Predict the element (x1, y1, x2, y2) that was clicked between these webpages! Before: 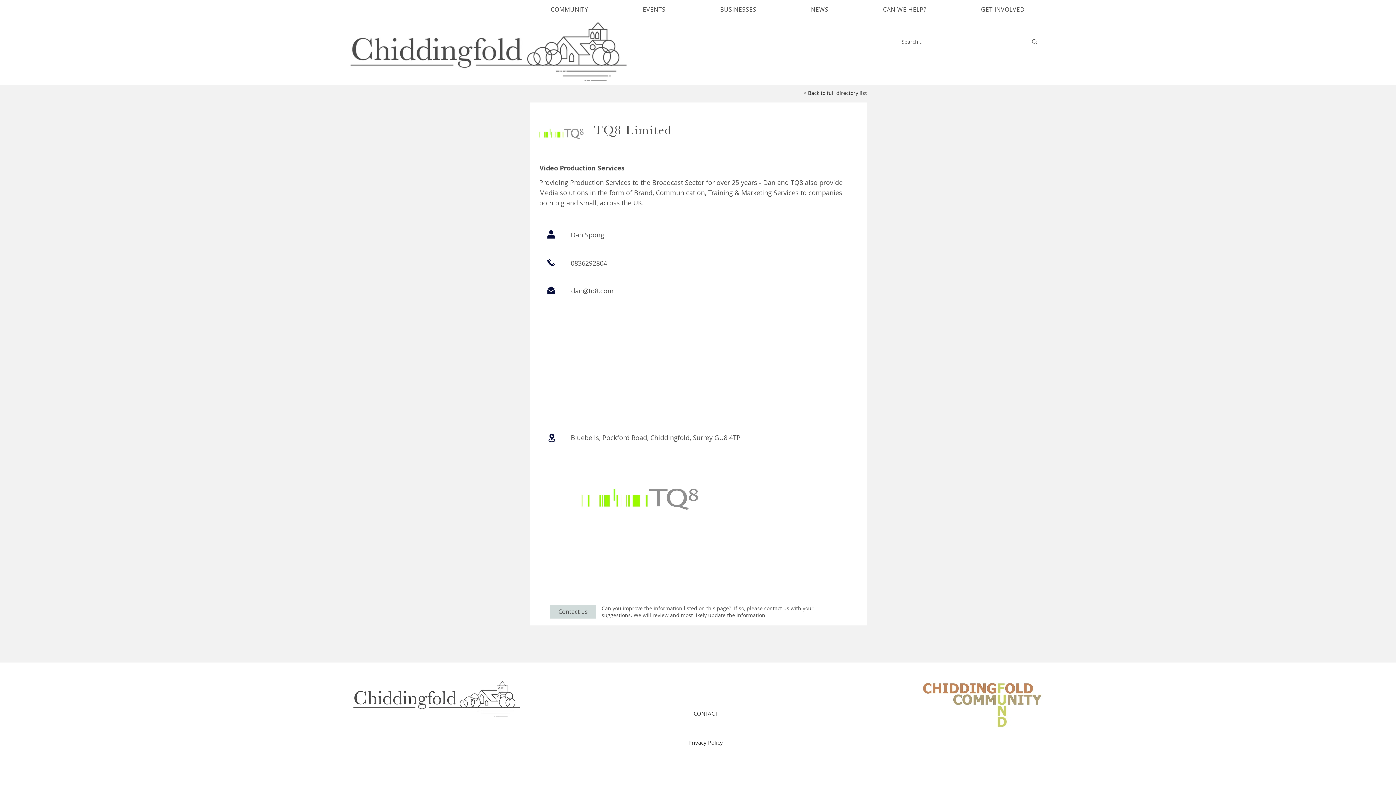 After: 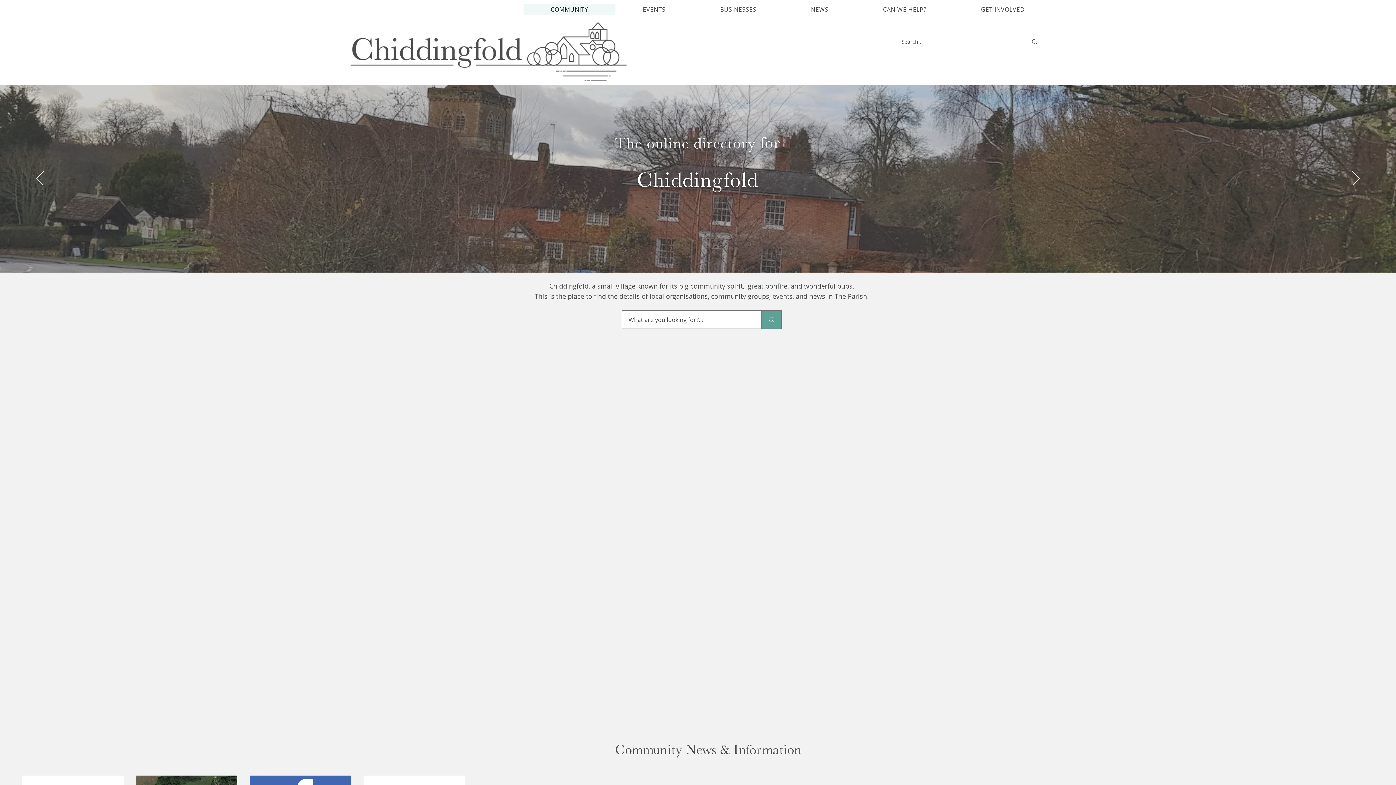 Action: bbox: (350, 22, 626, 80)